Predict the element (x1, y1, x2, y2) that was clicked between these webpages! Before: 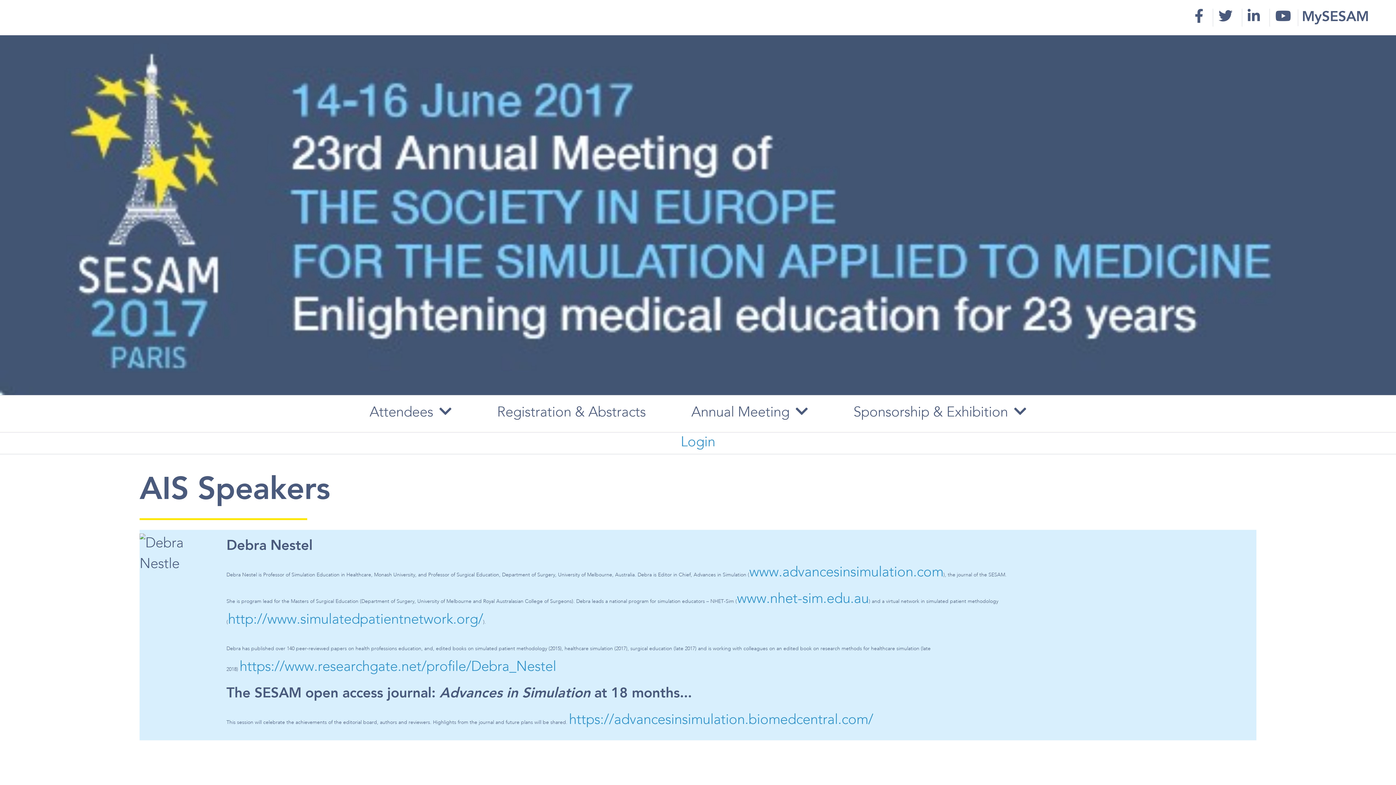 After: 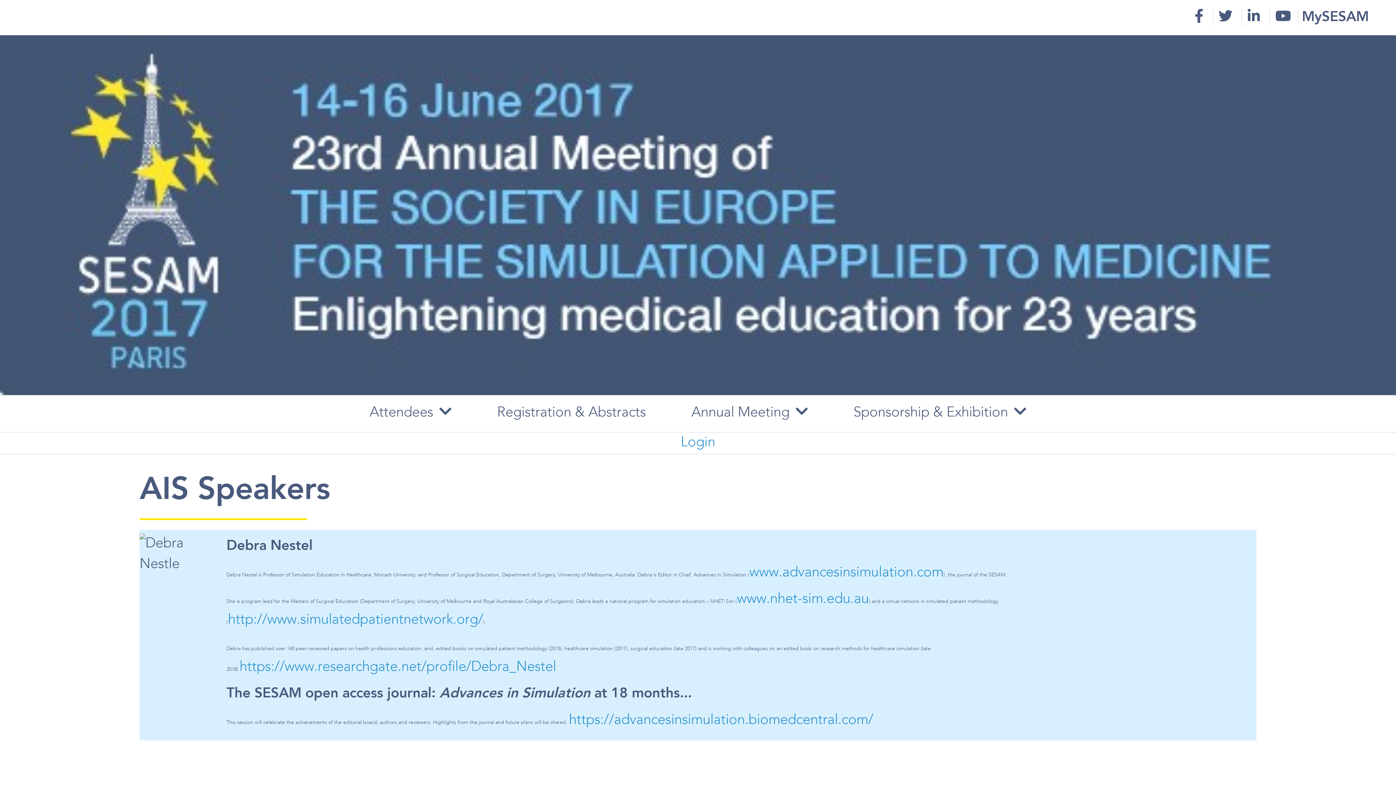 Action: bbox: (1189, 8, 1213, 26) label:  